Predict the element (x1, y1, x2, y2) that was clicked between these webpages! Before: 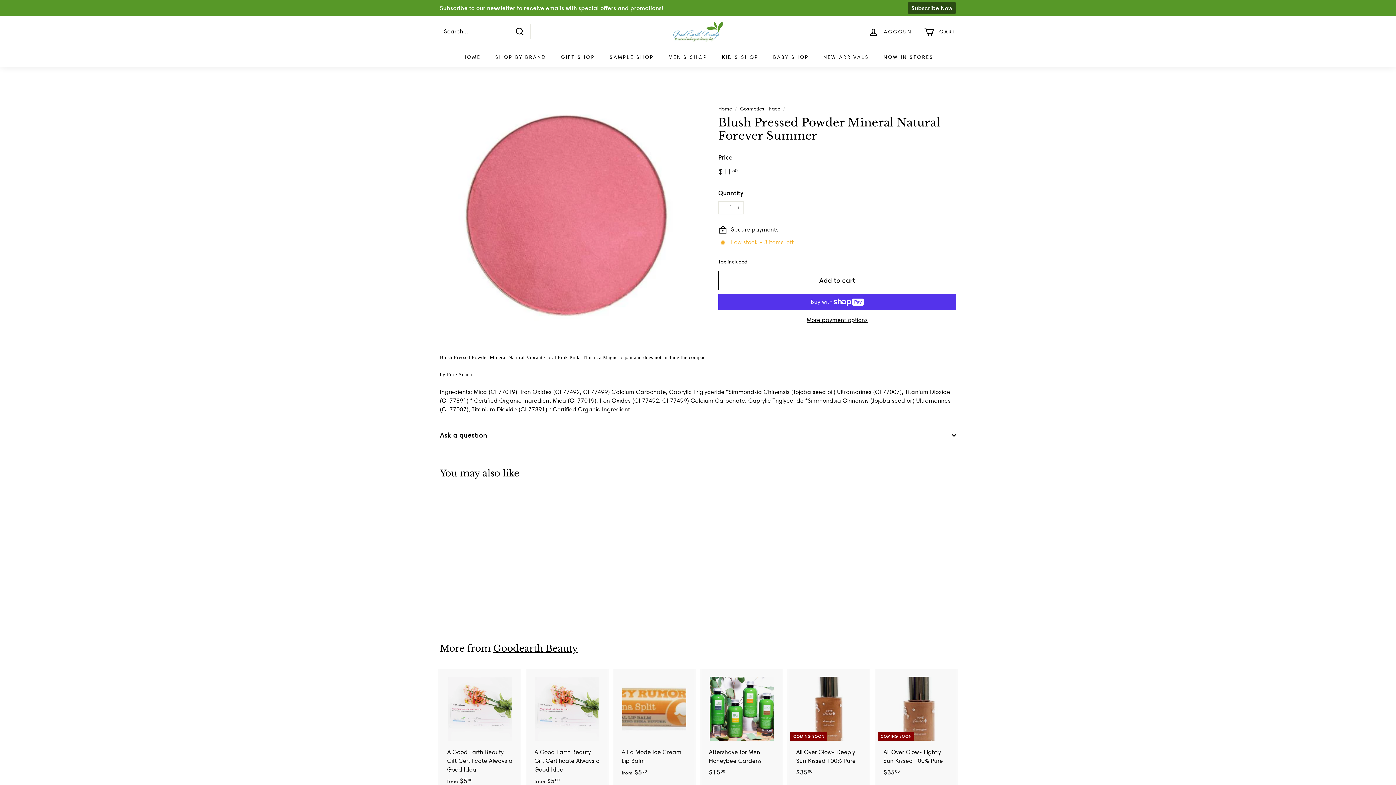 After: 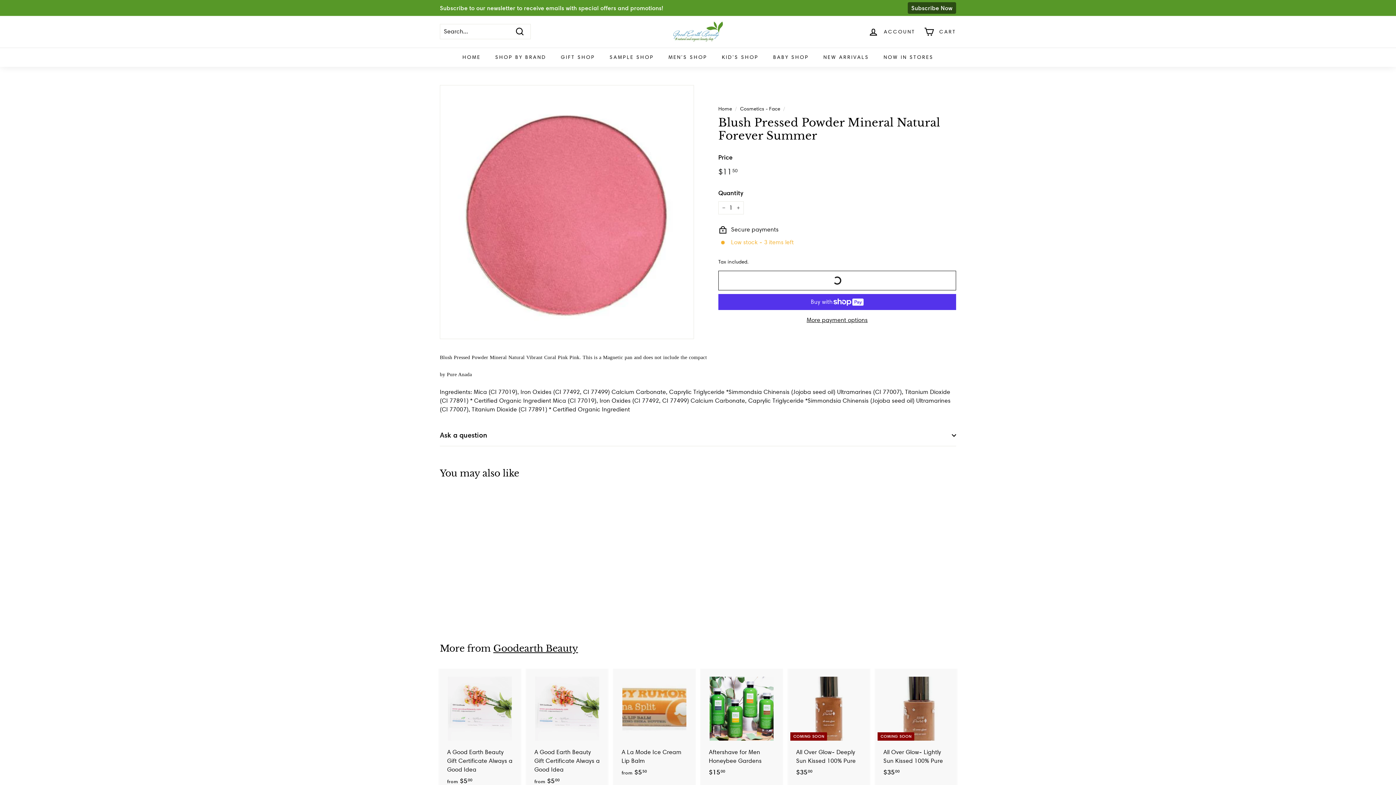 Action: label: Add to cart bbox: (718, 270, 956, 290)